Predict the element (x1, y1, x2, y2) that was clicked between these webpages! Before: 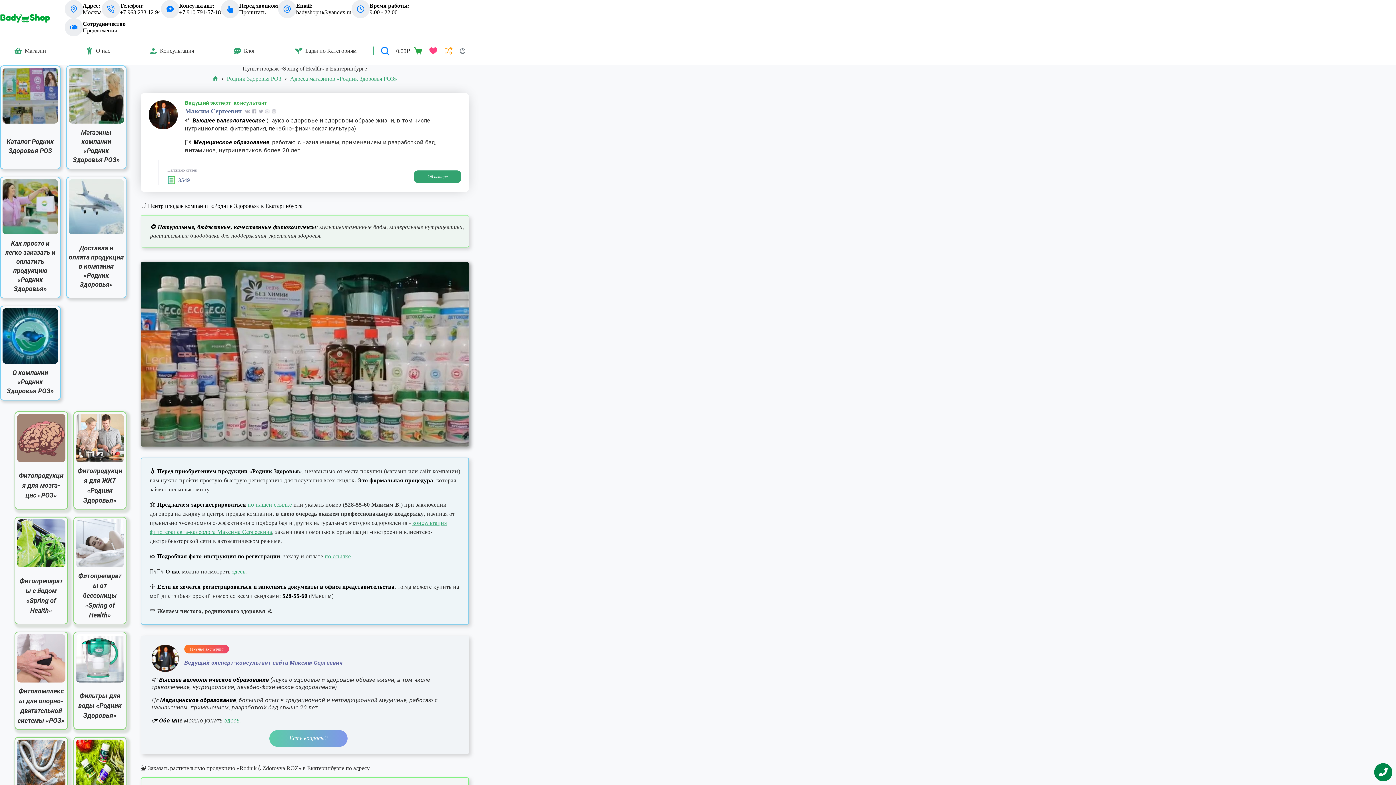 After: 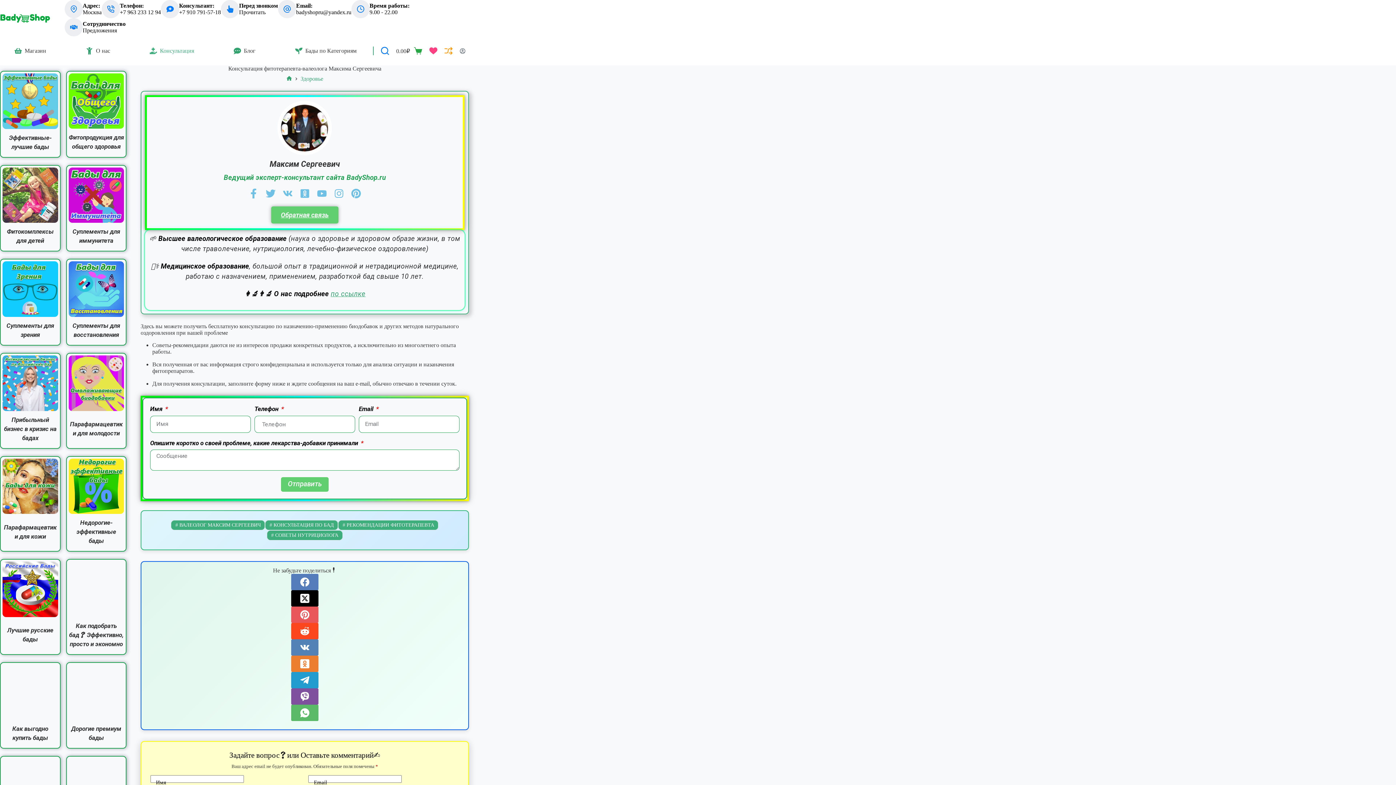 Action: bbox: (144, 36, 199, 65) label: Консультация